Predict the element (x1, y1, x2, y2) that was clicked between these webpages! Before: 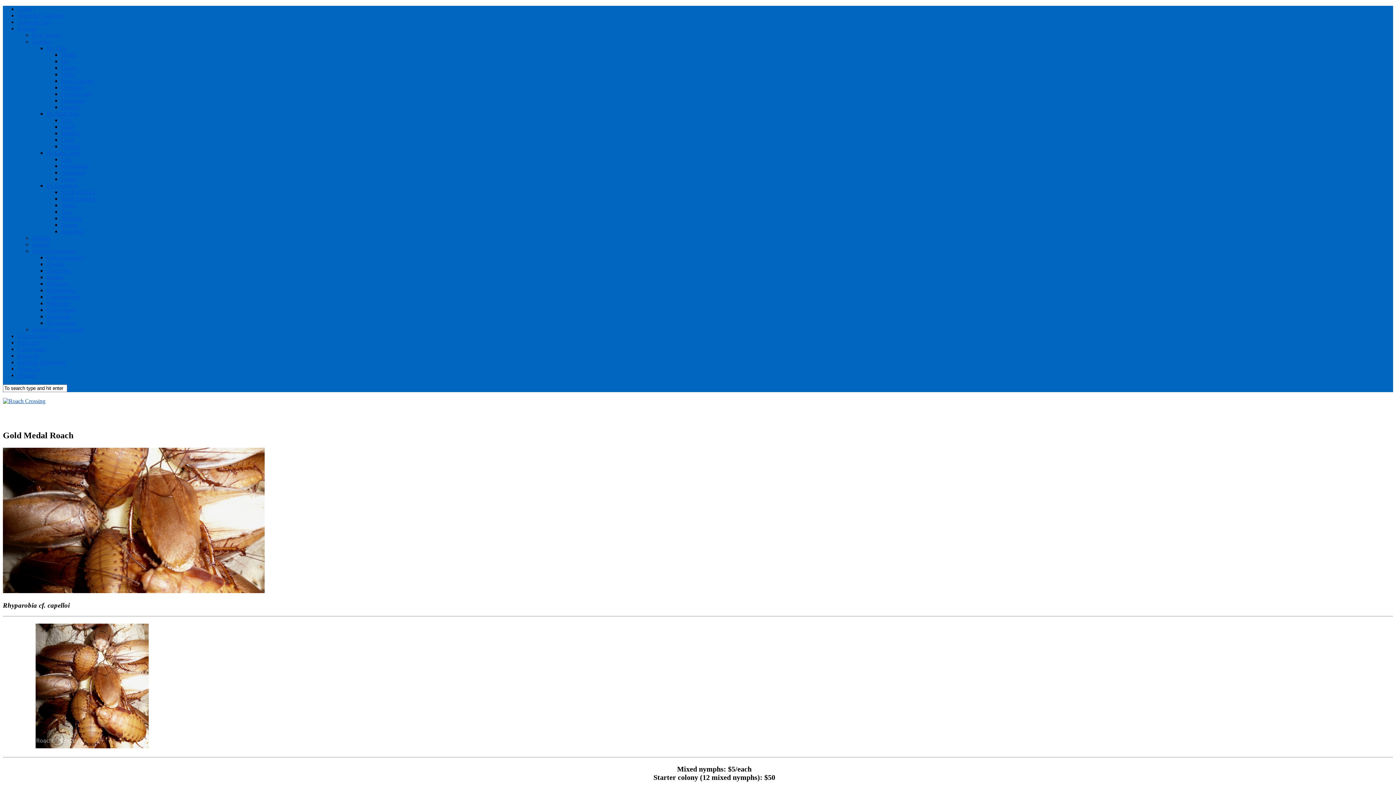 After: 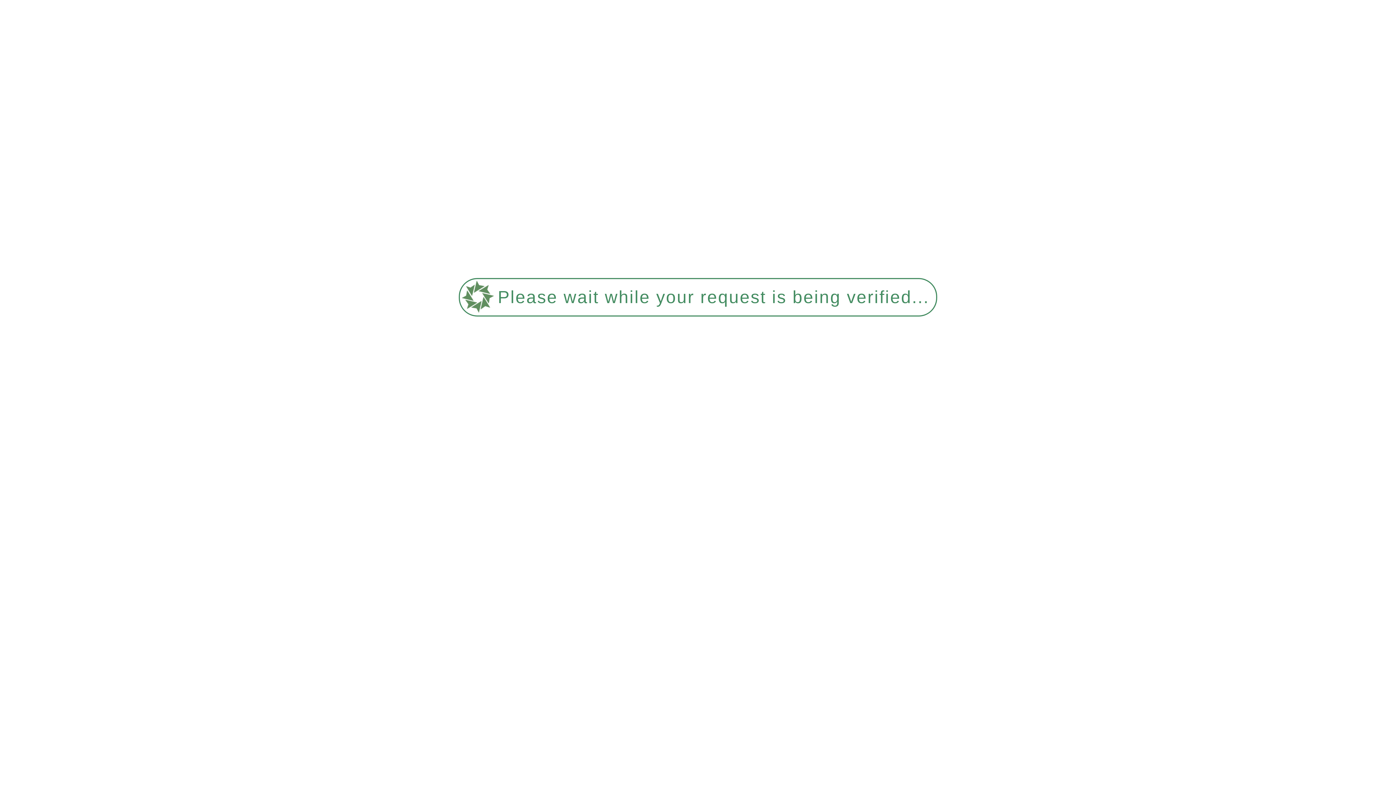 Action: label: Lepidopterans bbox: (46, 293, 79, 300)